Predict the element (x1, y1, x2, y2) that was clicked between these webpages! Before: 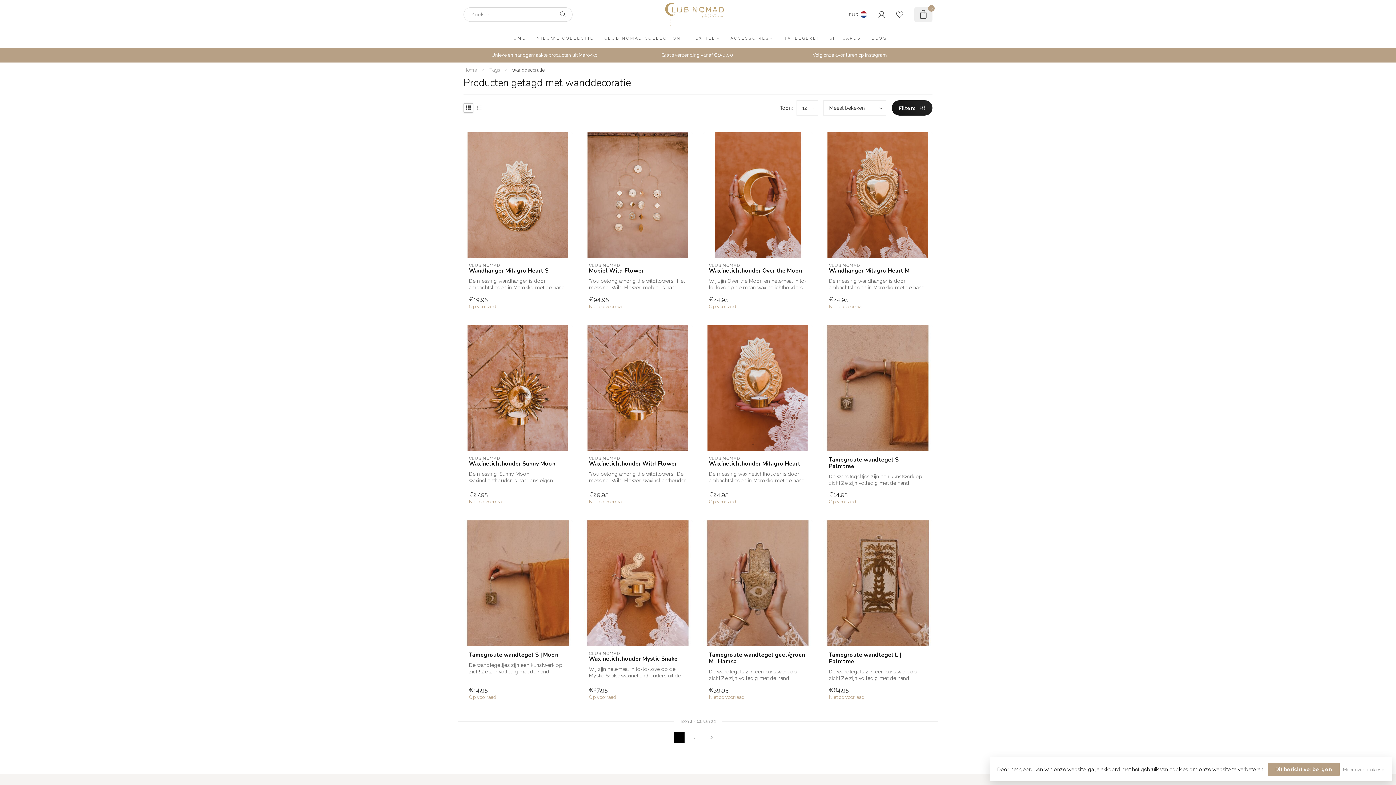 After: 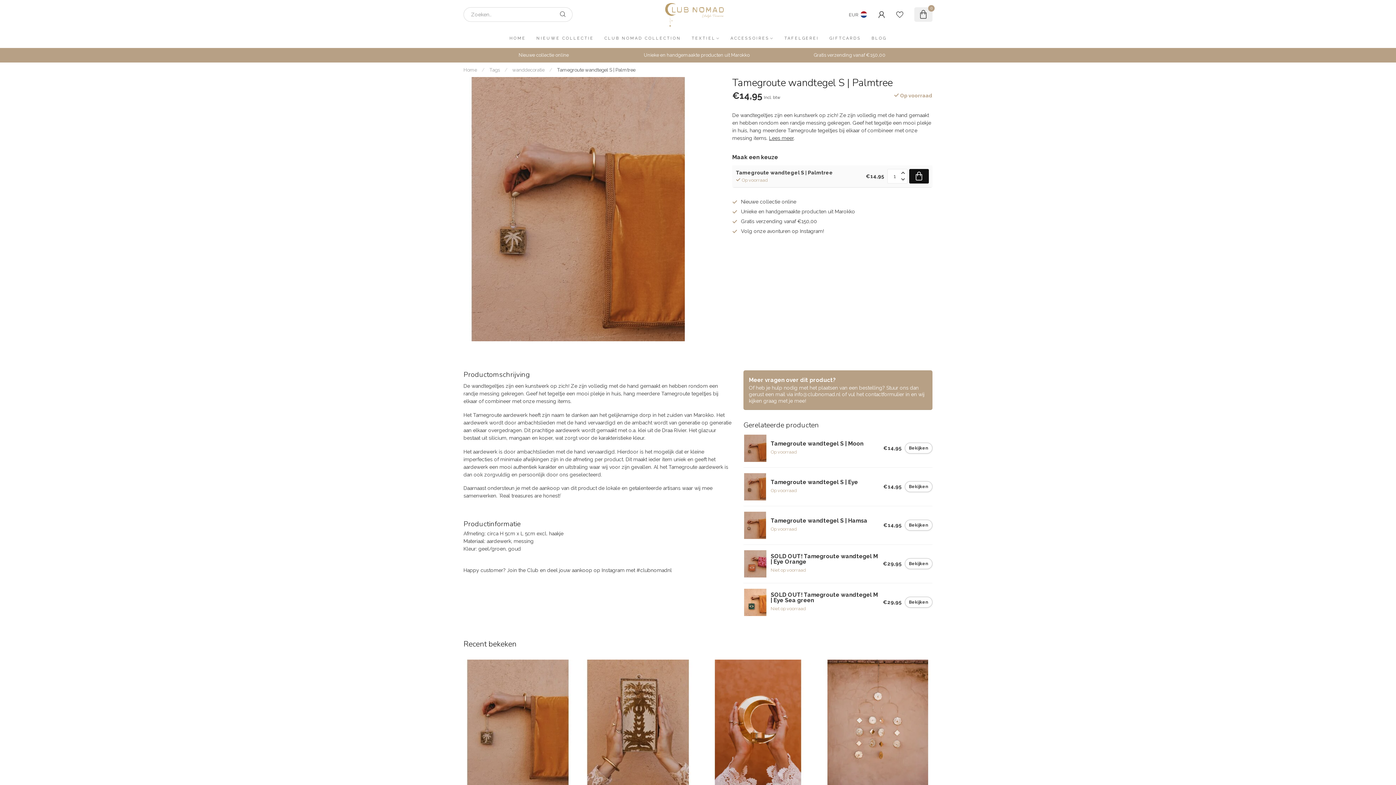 Action: bbox: (823, 325, 932, 451)